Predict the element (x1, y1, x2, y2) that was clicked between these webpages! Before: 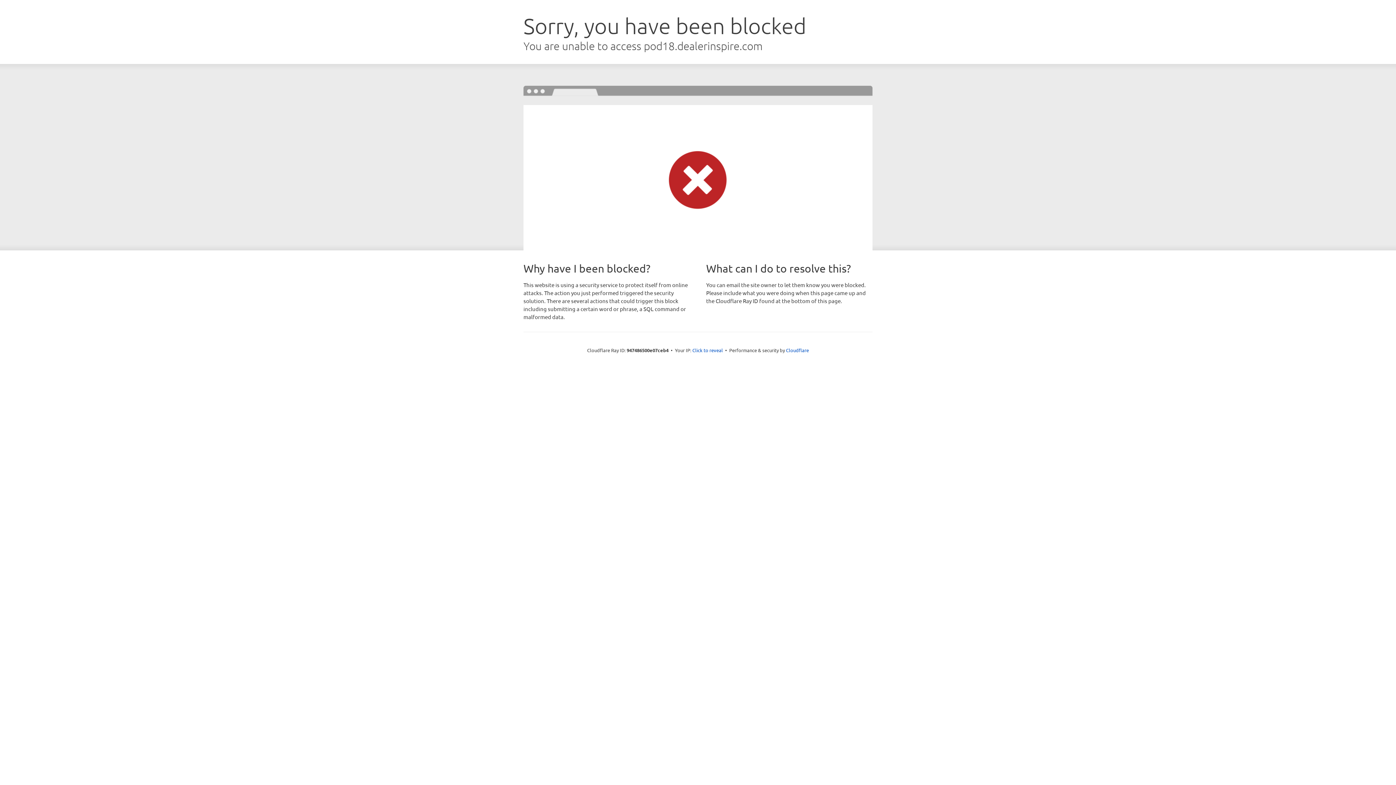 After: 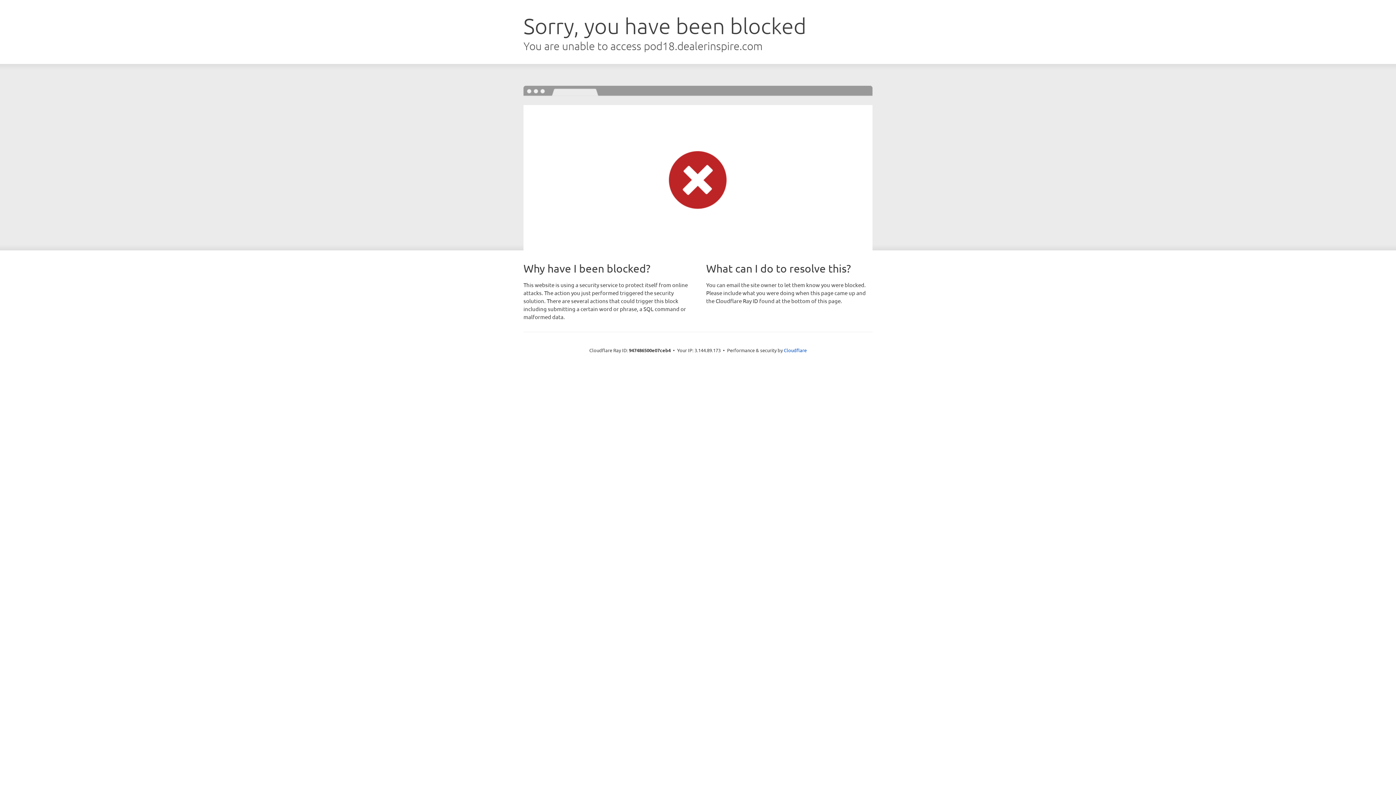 Action: label: Click to reveal bbox: (692, 346, 723, 353)